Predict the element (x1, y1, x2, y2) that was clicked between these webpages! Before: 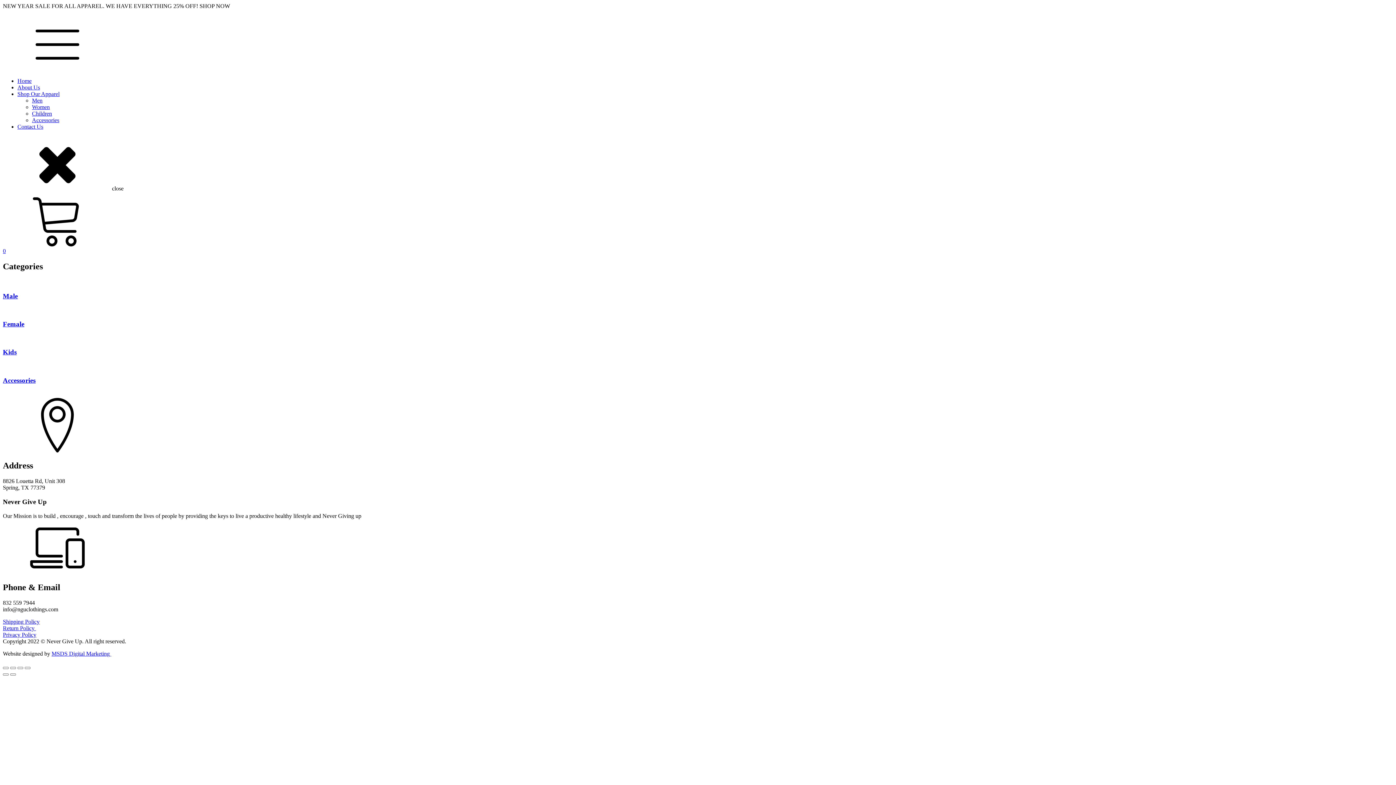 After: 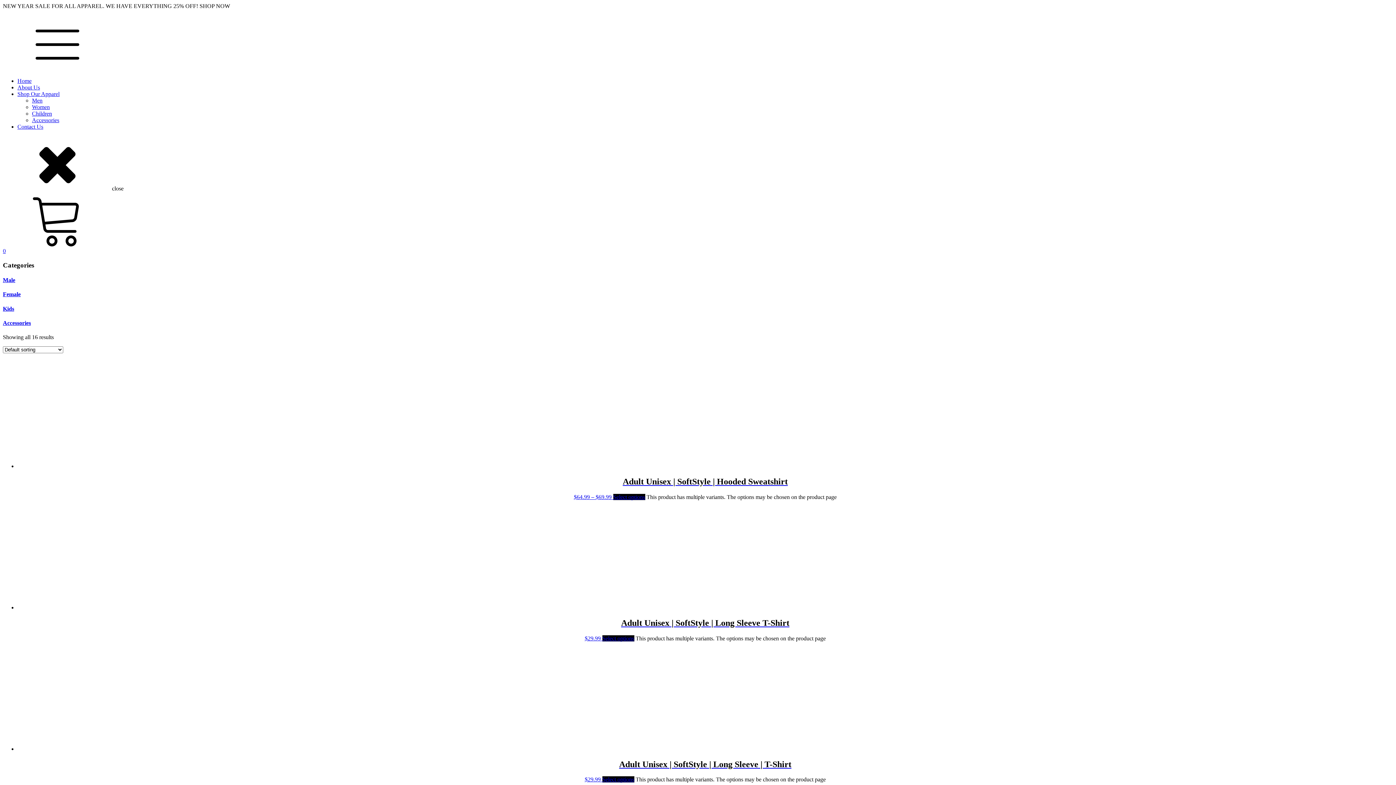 Action: bbox: (32, 97, 42, 103) label: Men